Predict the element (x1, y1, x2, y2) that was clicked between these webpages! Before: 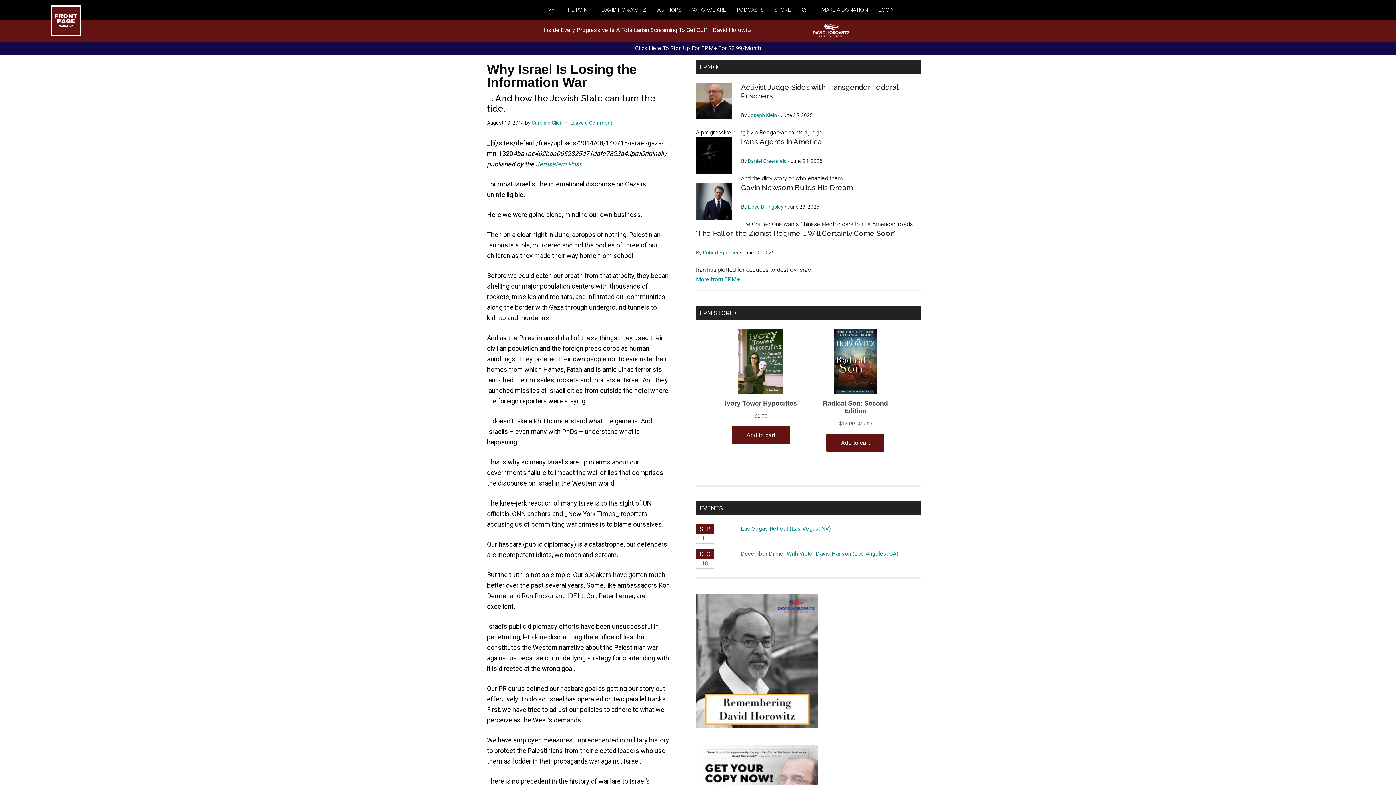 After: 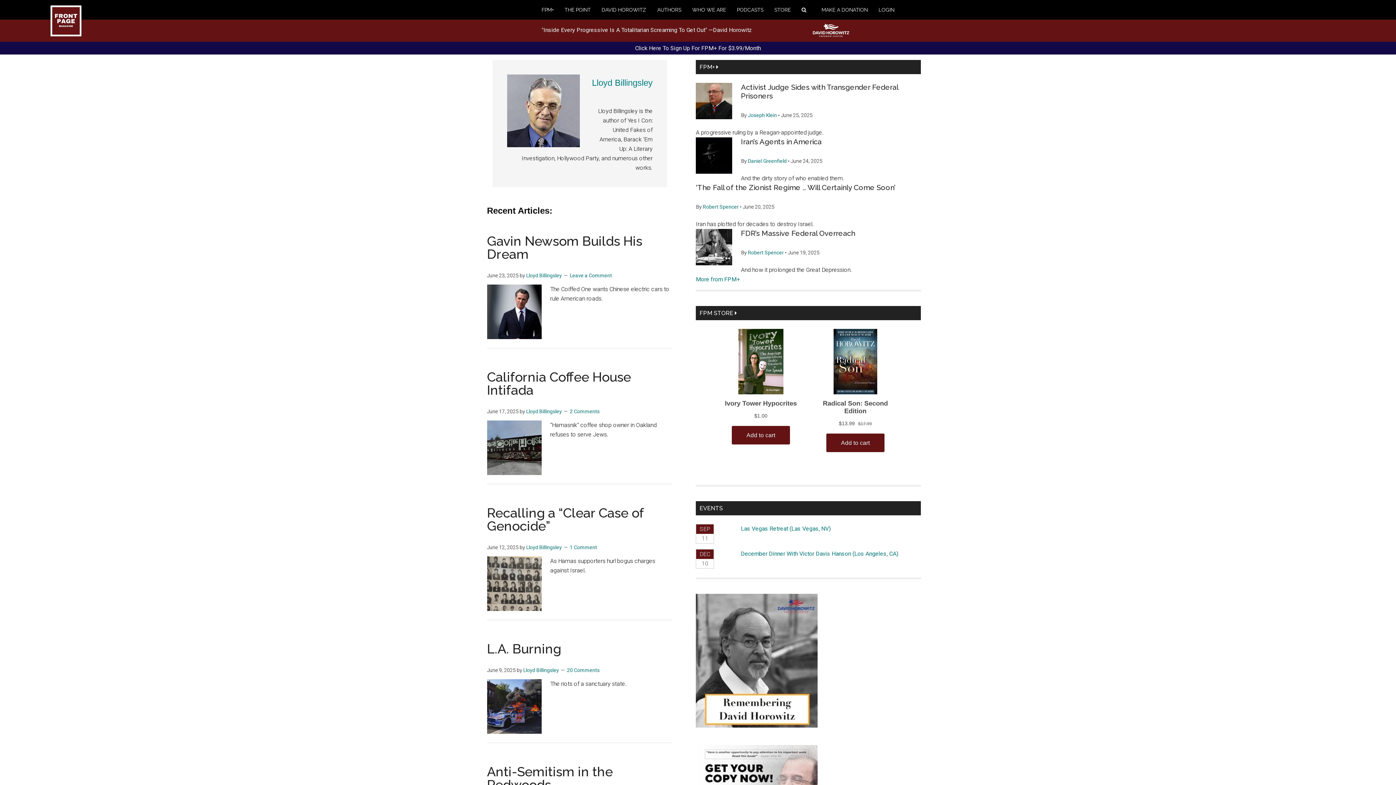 Action: label: Lloyd Billingsley bbox: (748, 204, 783, 209)